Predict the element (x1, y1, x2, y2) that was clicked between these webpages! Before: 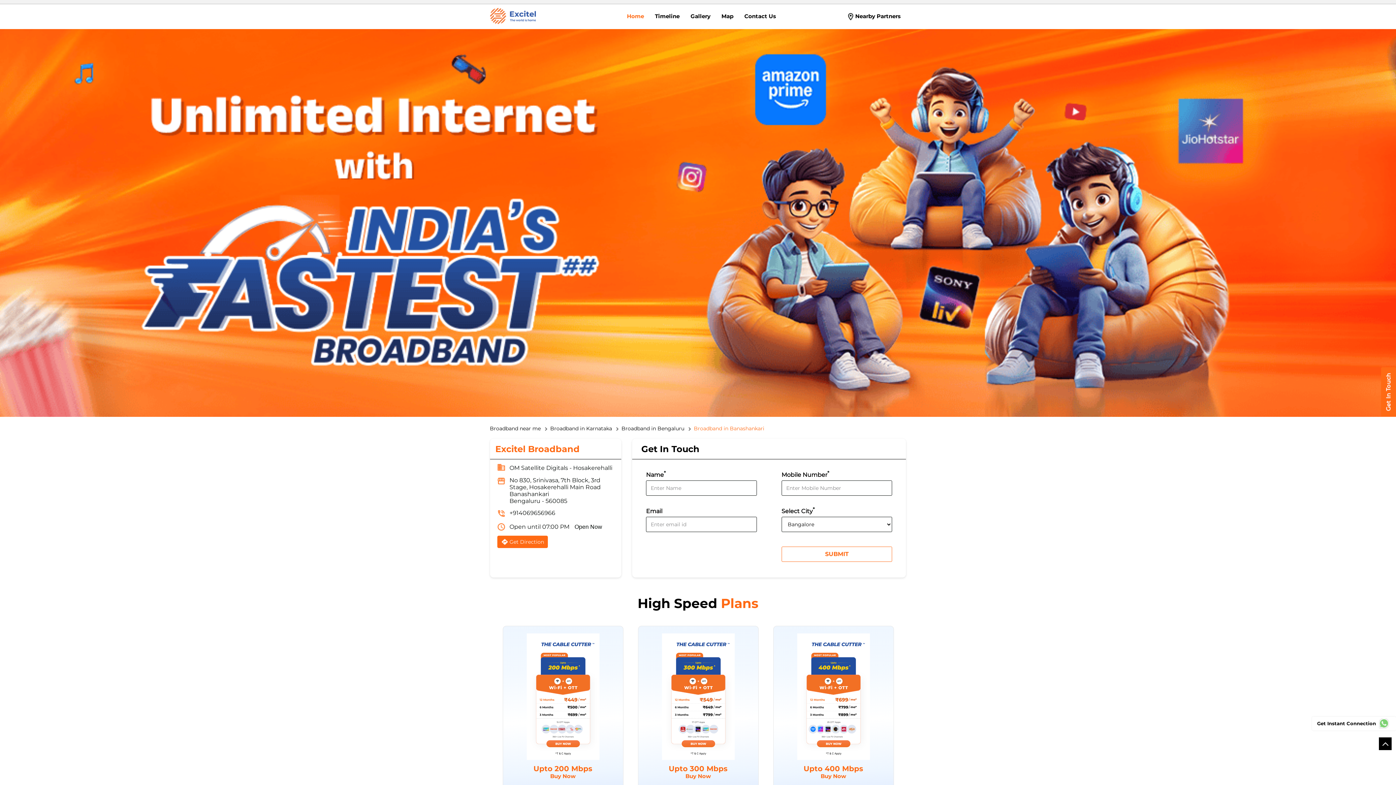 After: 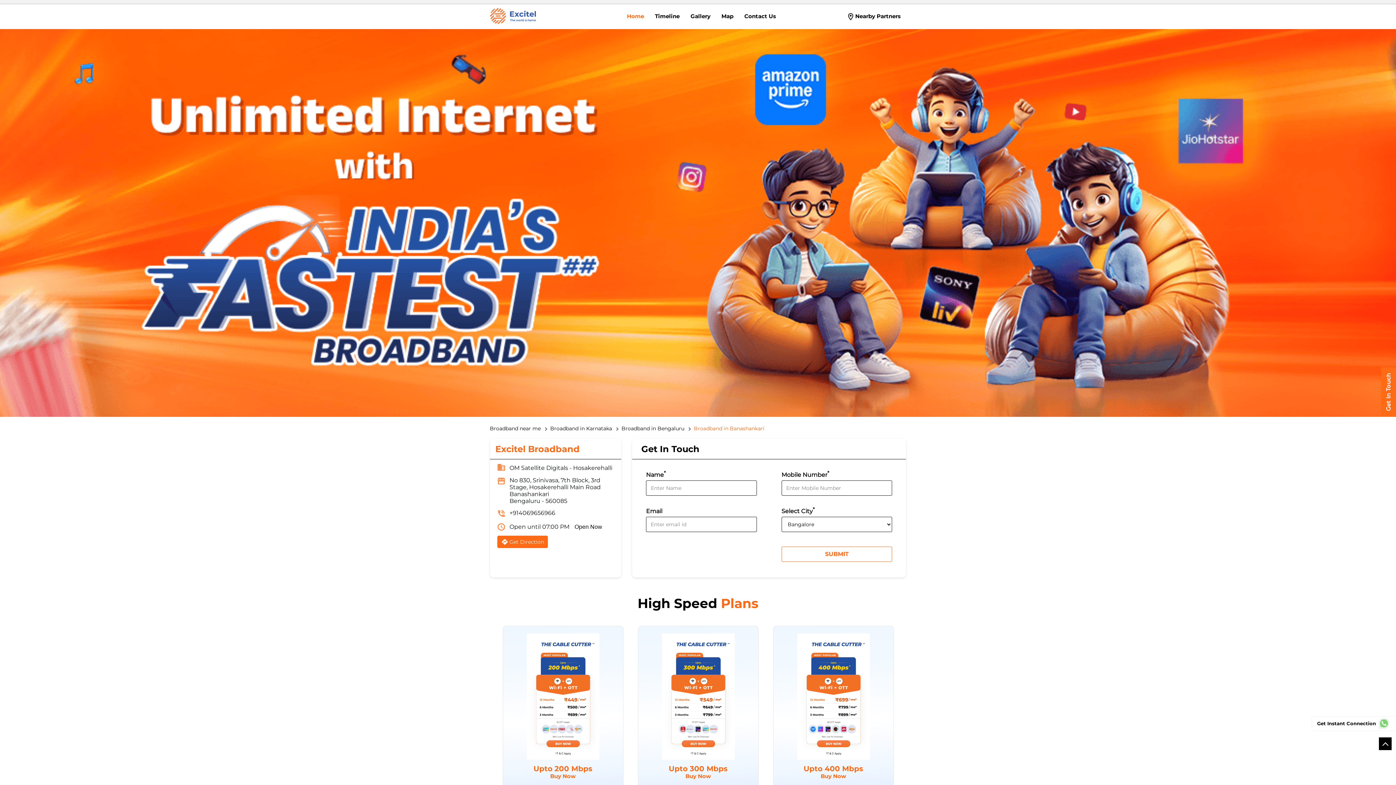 Action: bbox: (497, 535, 547, 548) label: Get Direction